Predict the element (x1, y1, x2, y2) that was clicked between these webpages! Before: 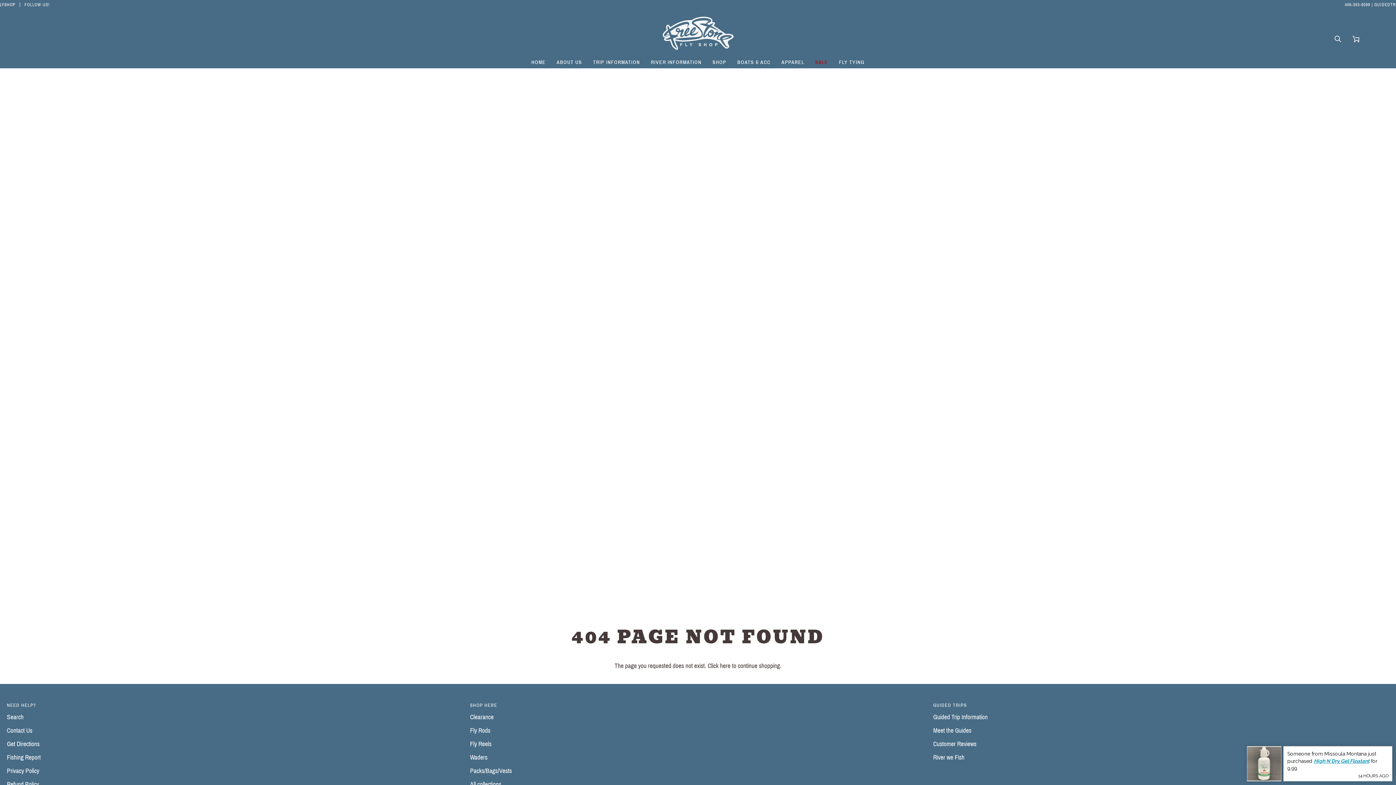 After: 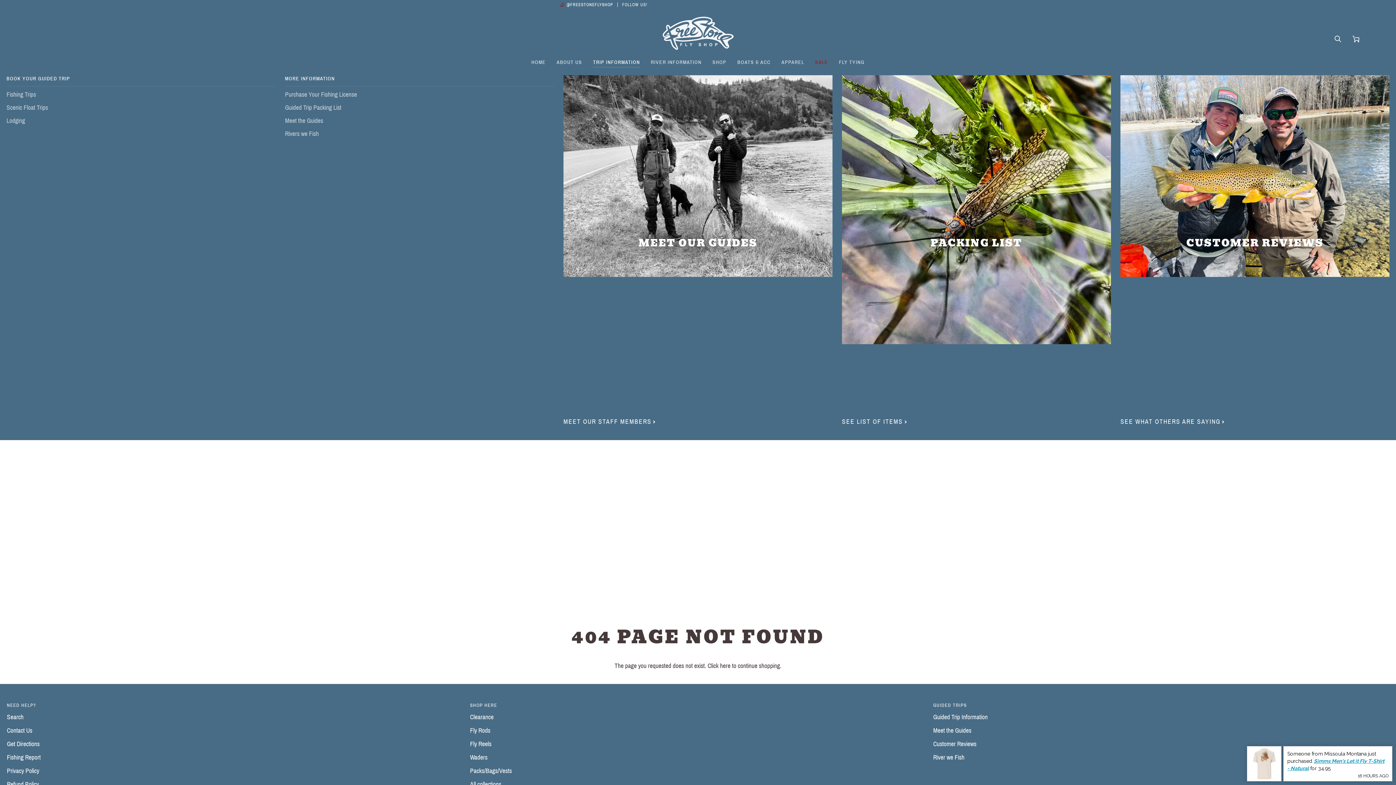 Action: bbox: (587, 57, 645, 68) label: TRIP INFORMATION